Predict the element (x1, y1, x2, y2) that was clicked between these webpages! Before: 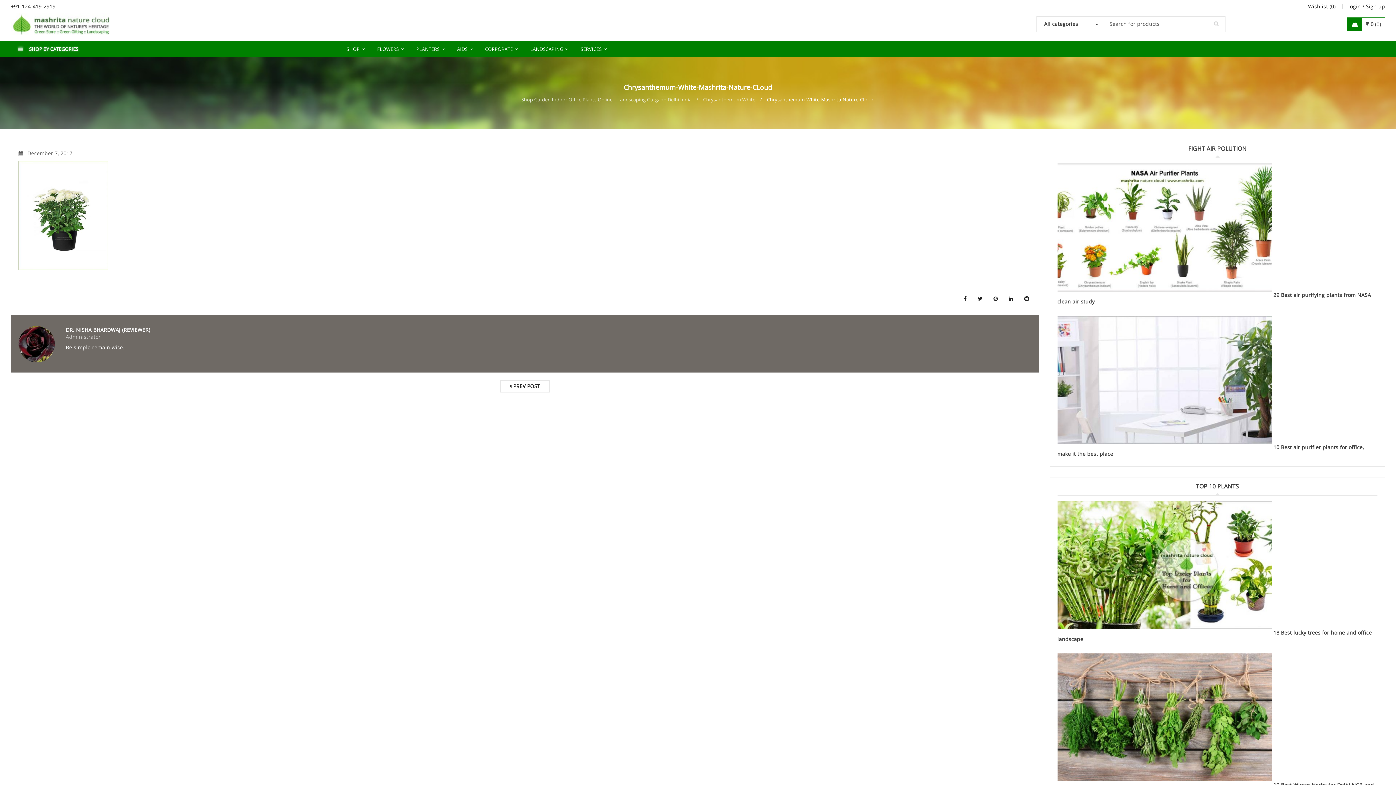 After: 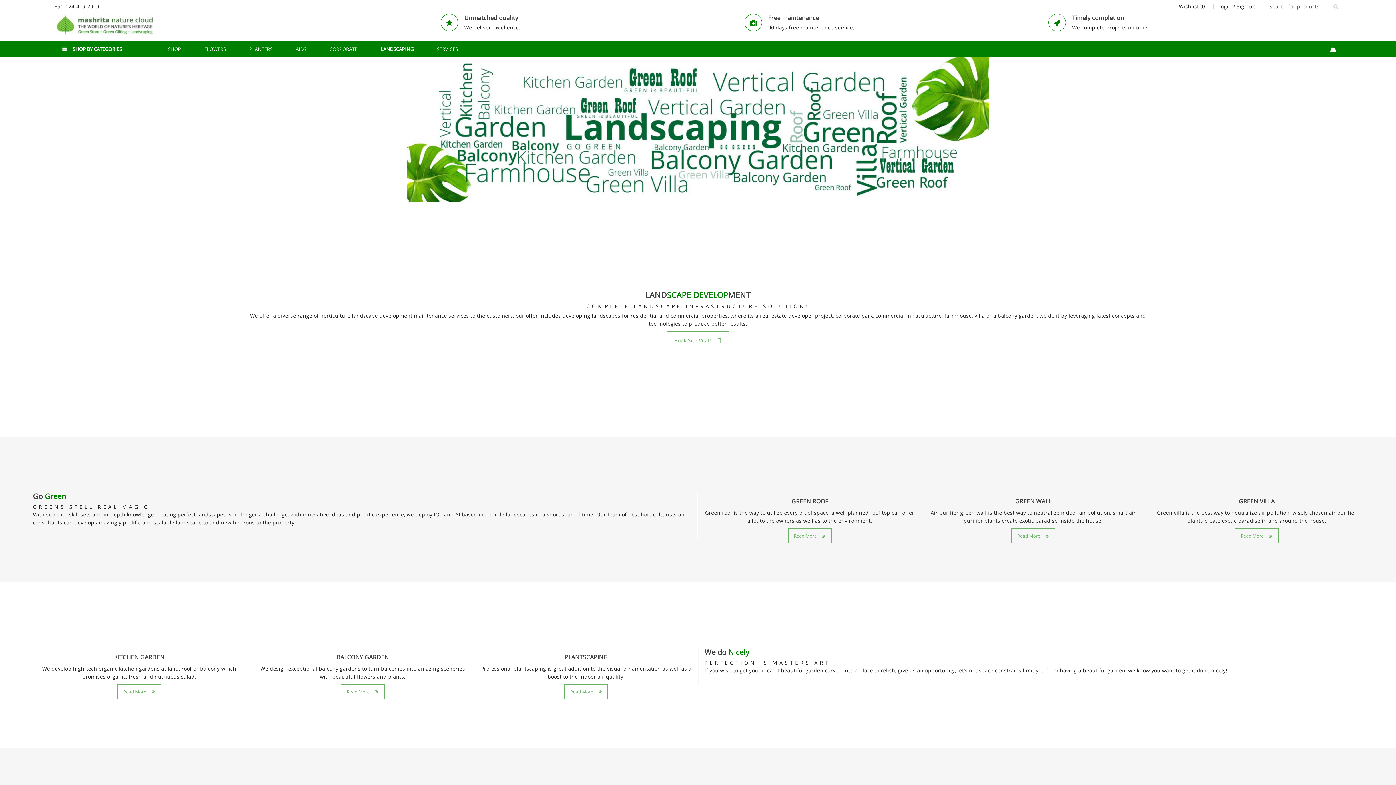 Action: label: LANDSCAPING bbox: (523, 41, 572, 57)